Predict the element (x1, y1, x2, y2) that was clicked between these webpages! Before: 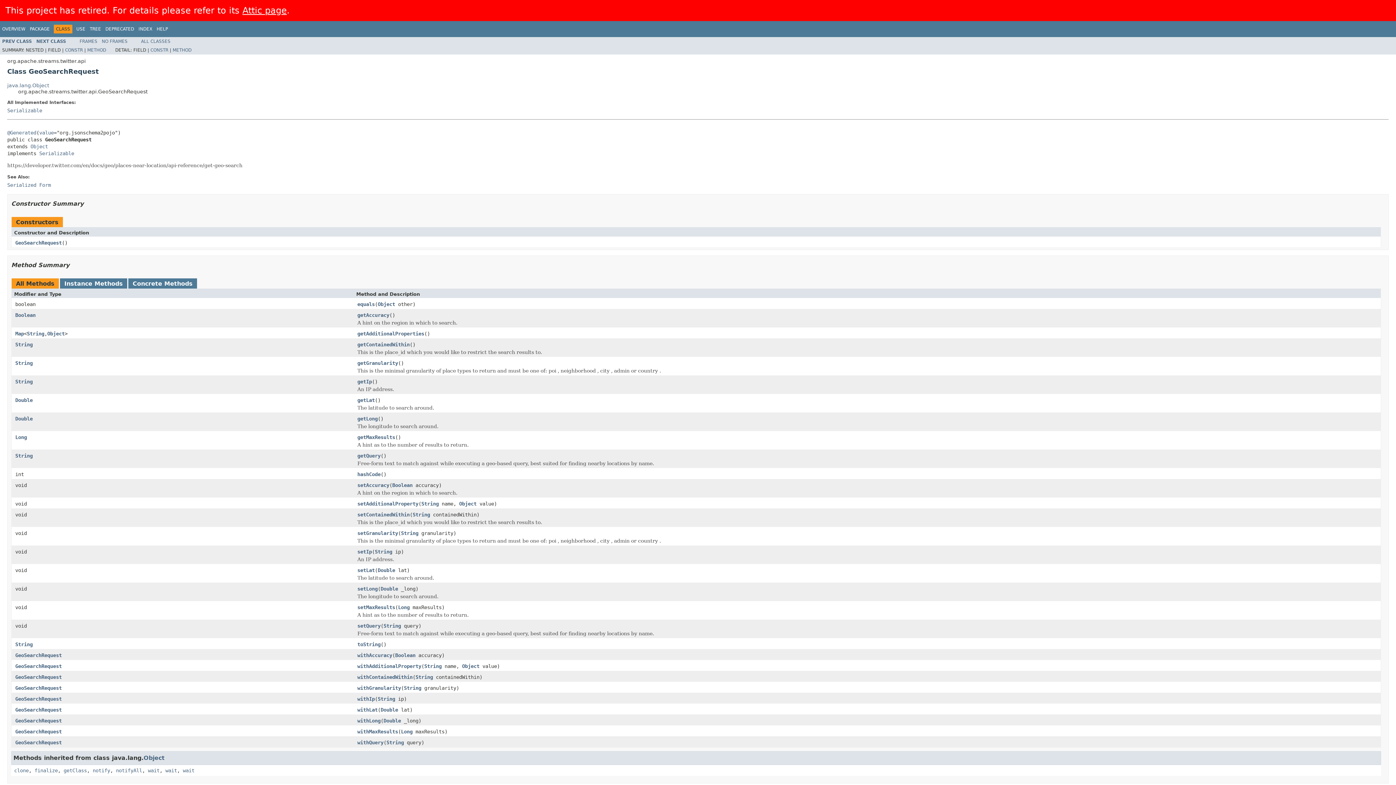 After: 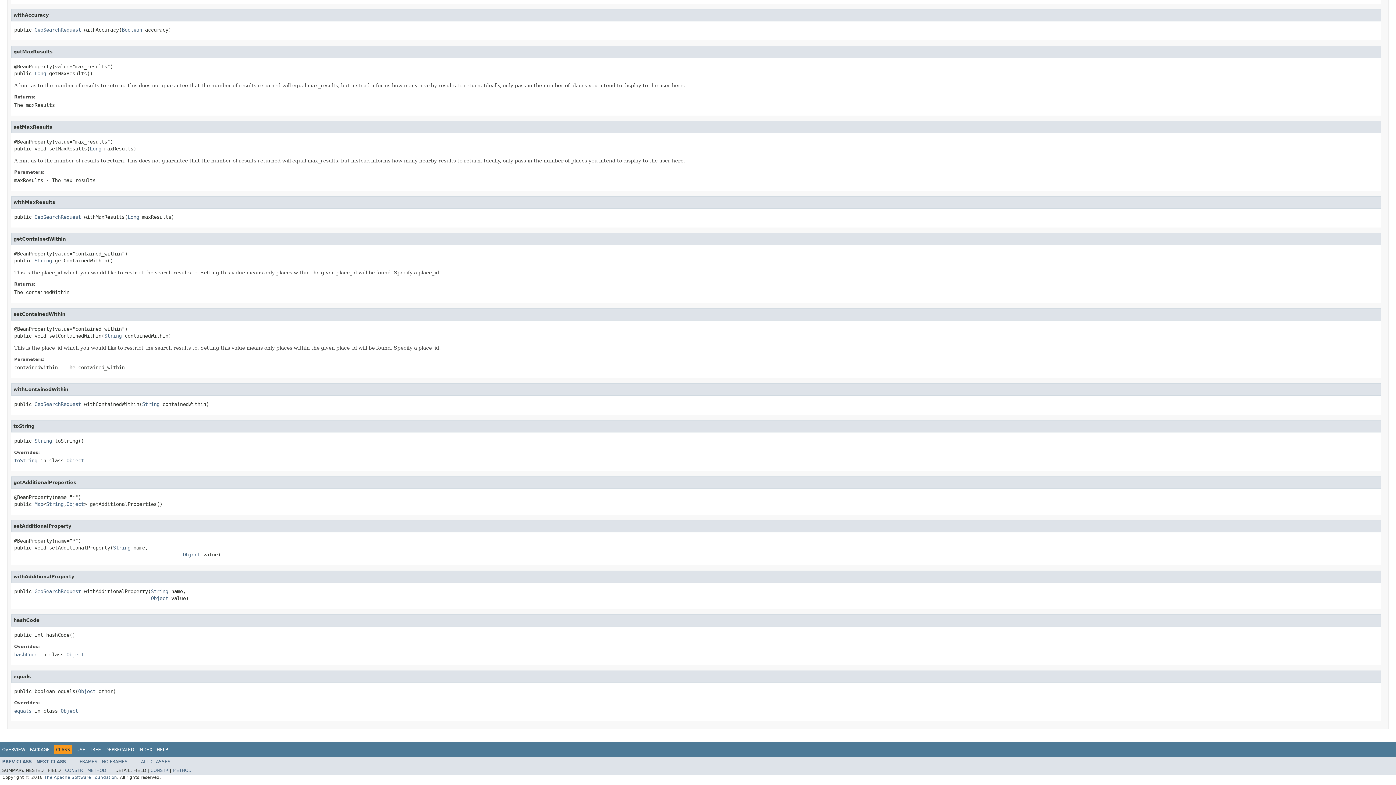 Action: bbox: (357, 674, 412, 681) label: withContainedWithin